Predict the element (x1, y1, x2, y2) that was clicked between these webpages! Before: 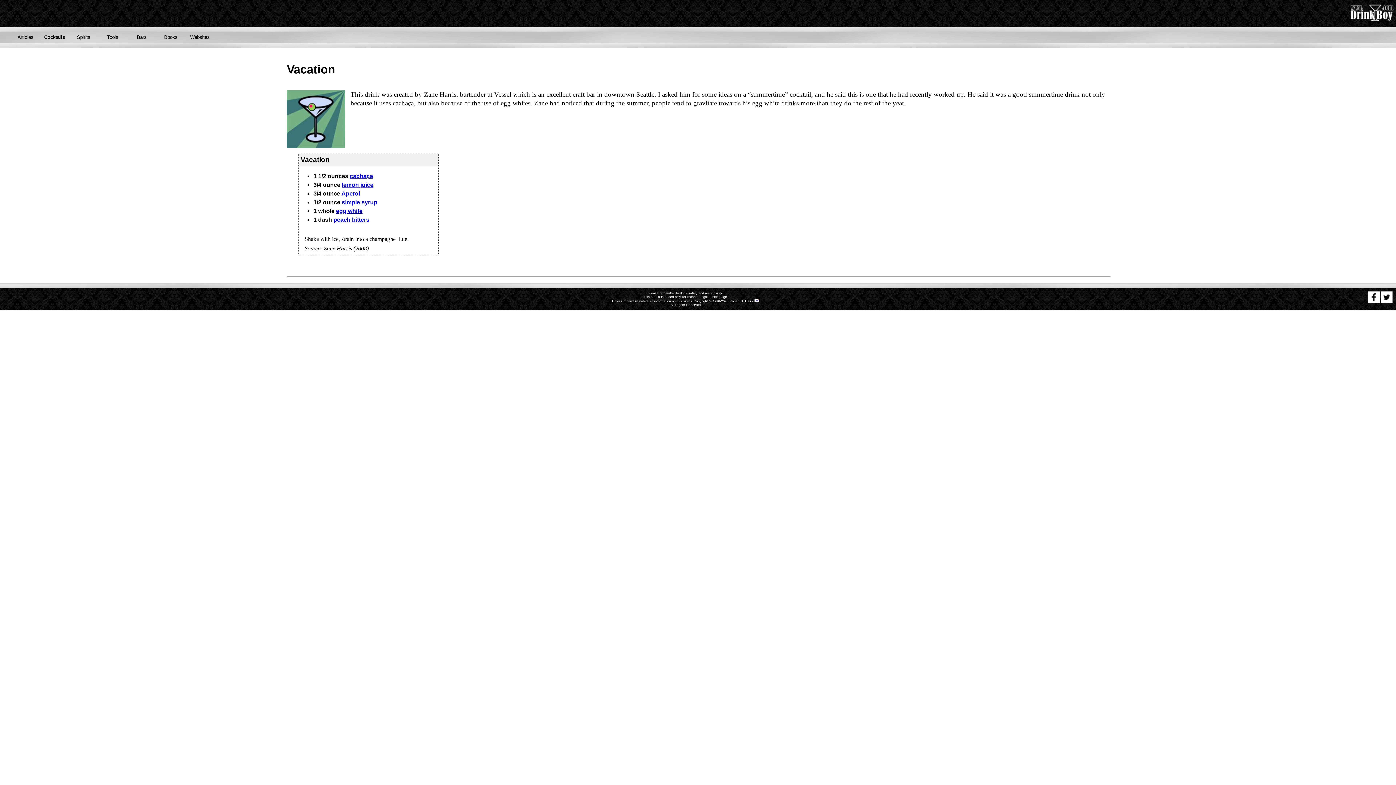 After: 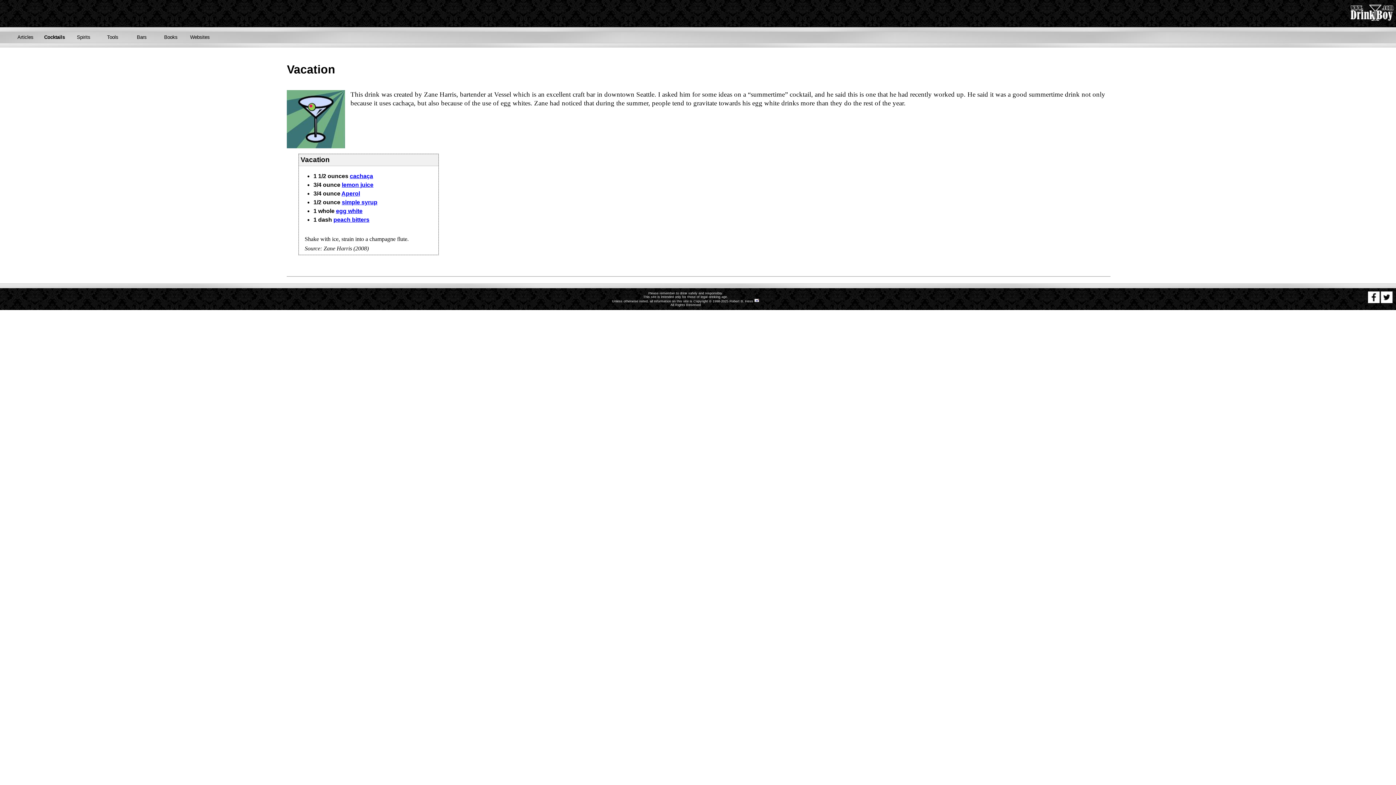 Action: bbox: (286, 276, 1110, 276)